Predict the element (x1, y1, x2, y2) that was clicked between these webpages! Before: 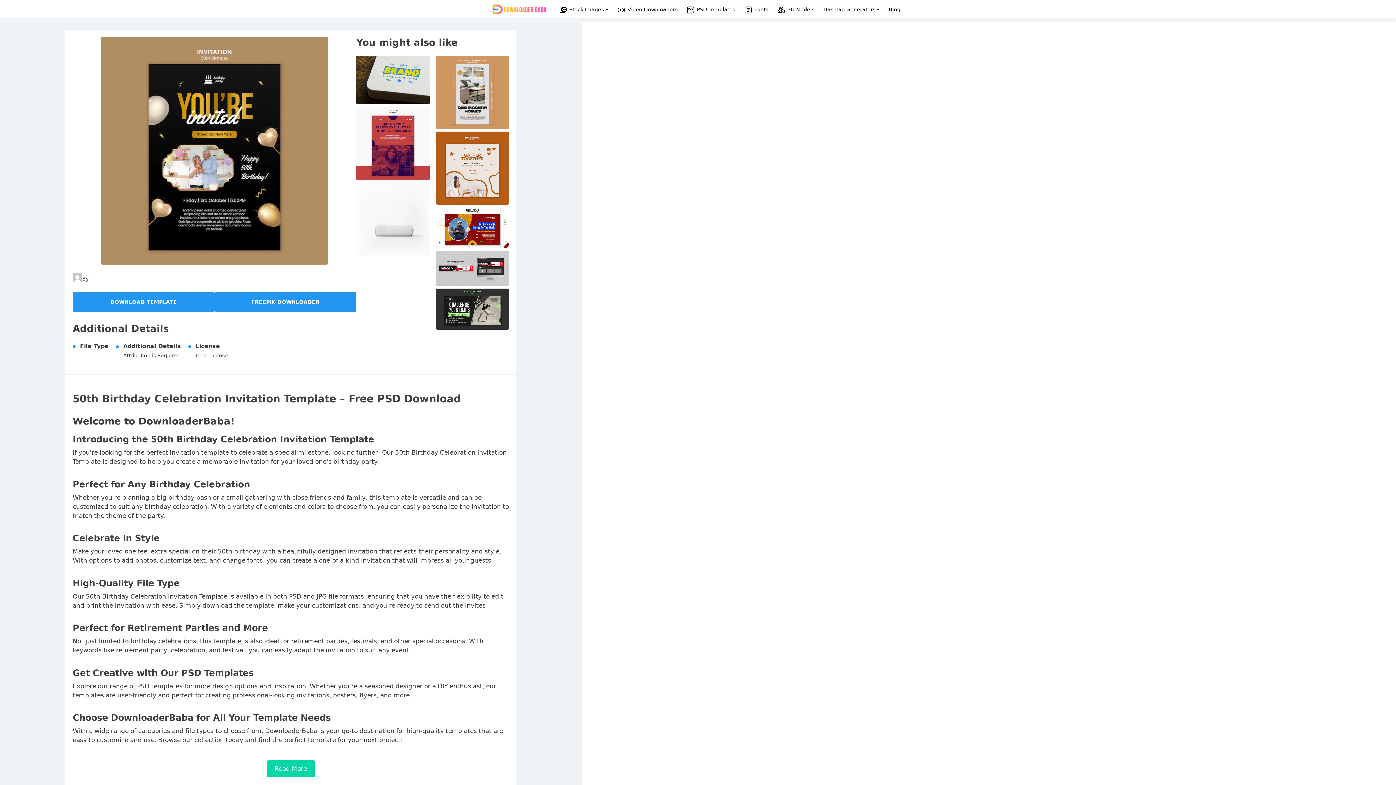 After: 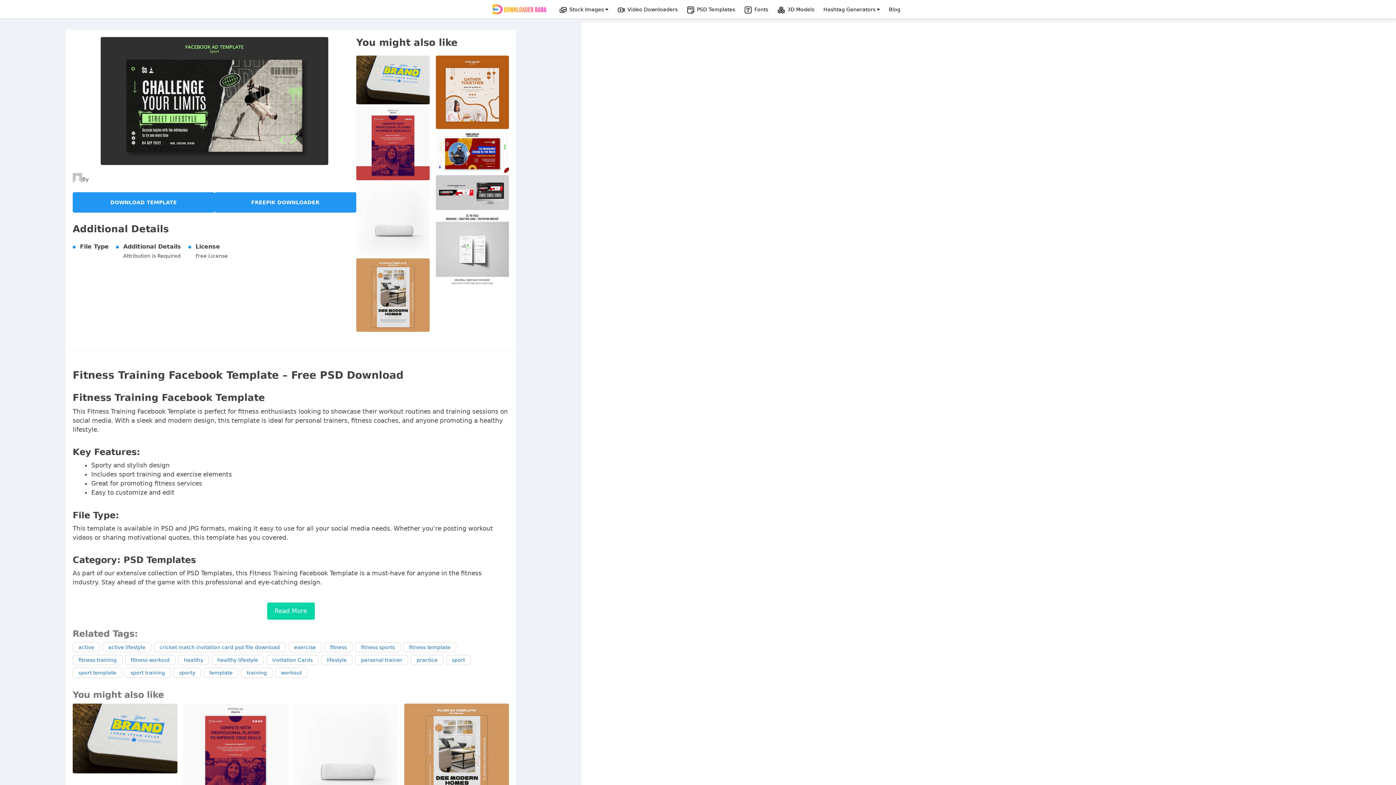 Action: bbox: (435, 288, 509, 332) label: Fitness Training Facebook Template – Free PSD Download